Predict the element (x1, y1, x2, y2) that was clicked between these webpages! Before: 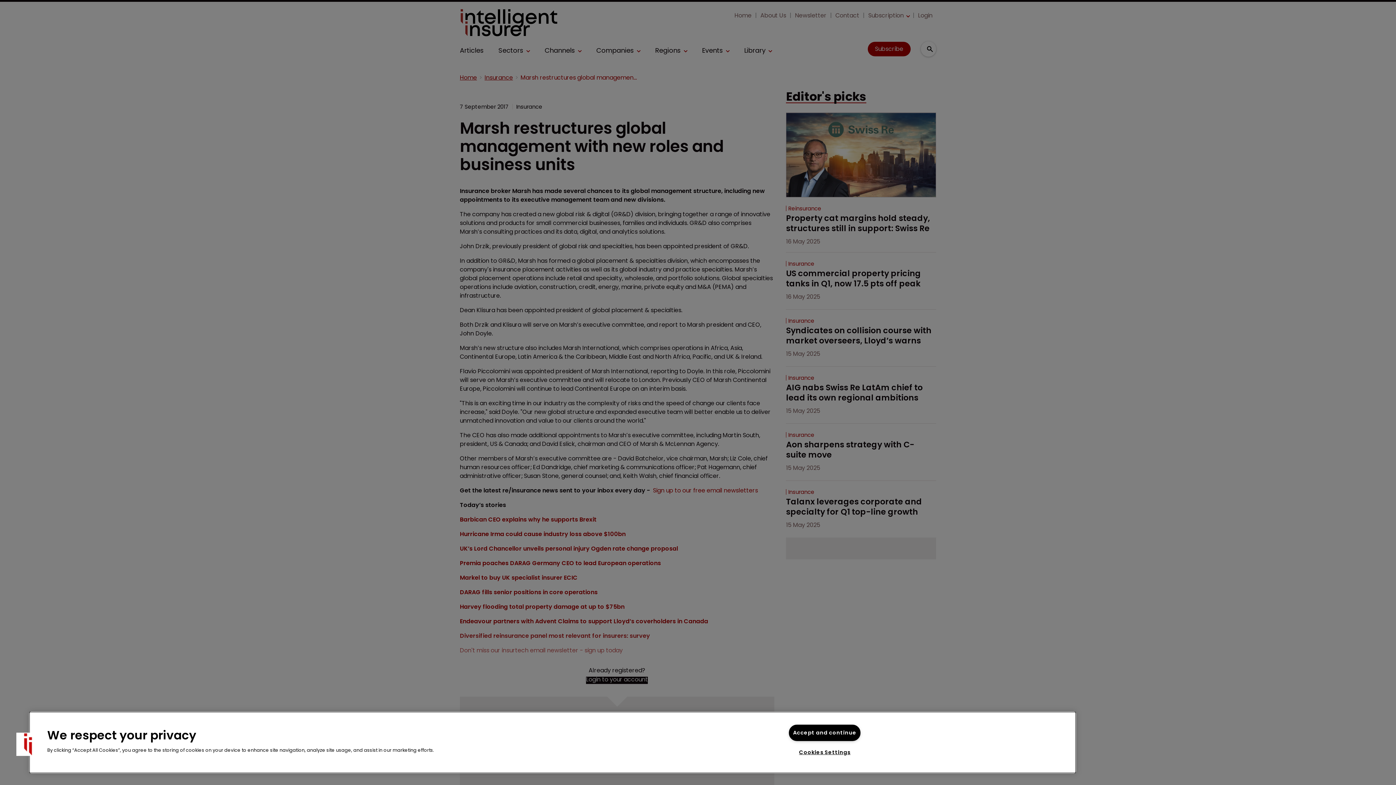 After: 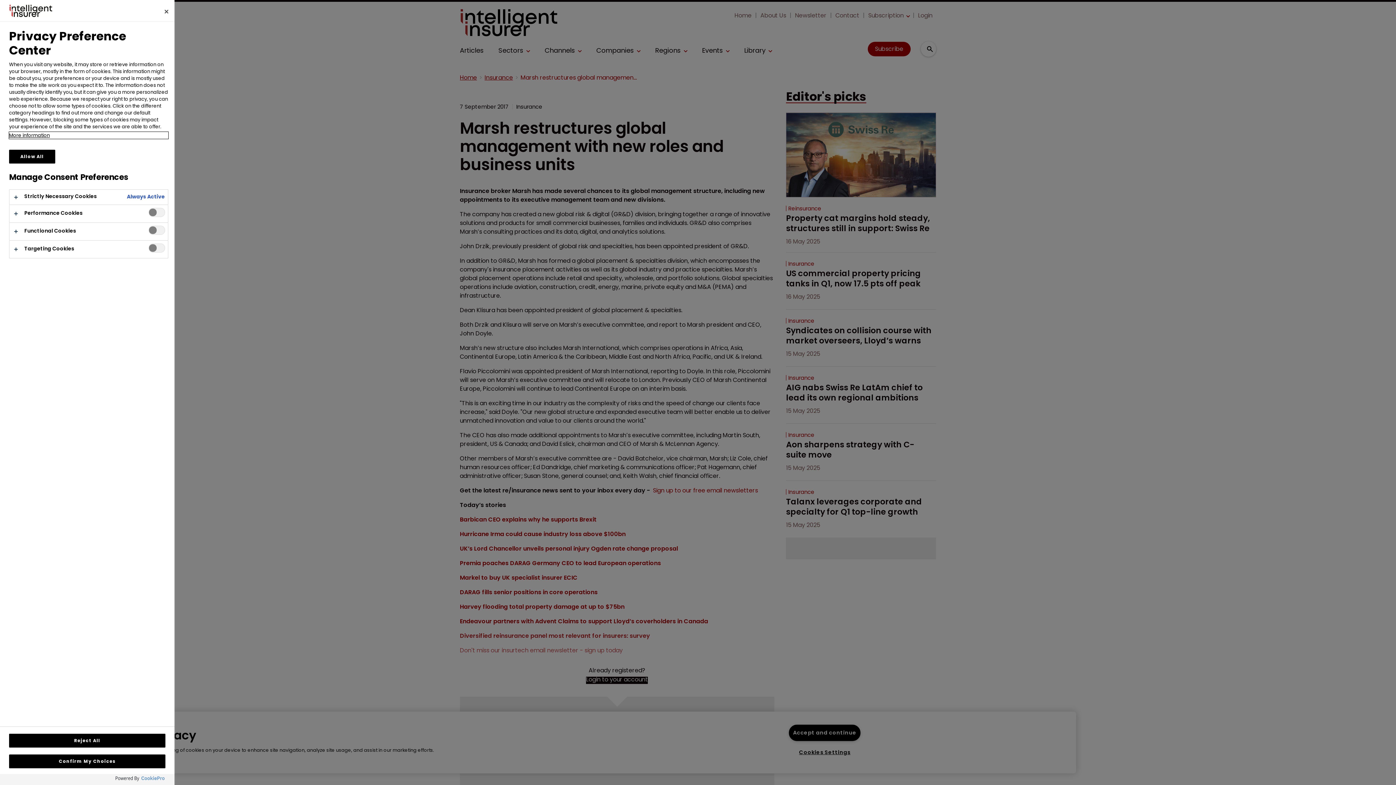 Action: bbox: (795, 745, 854, 760) label: Cookies Settings